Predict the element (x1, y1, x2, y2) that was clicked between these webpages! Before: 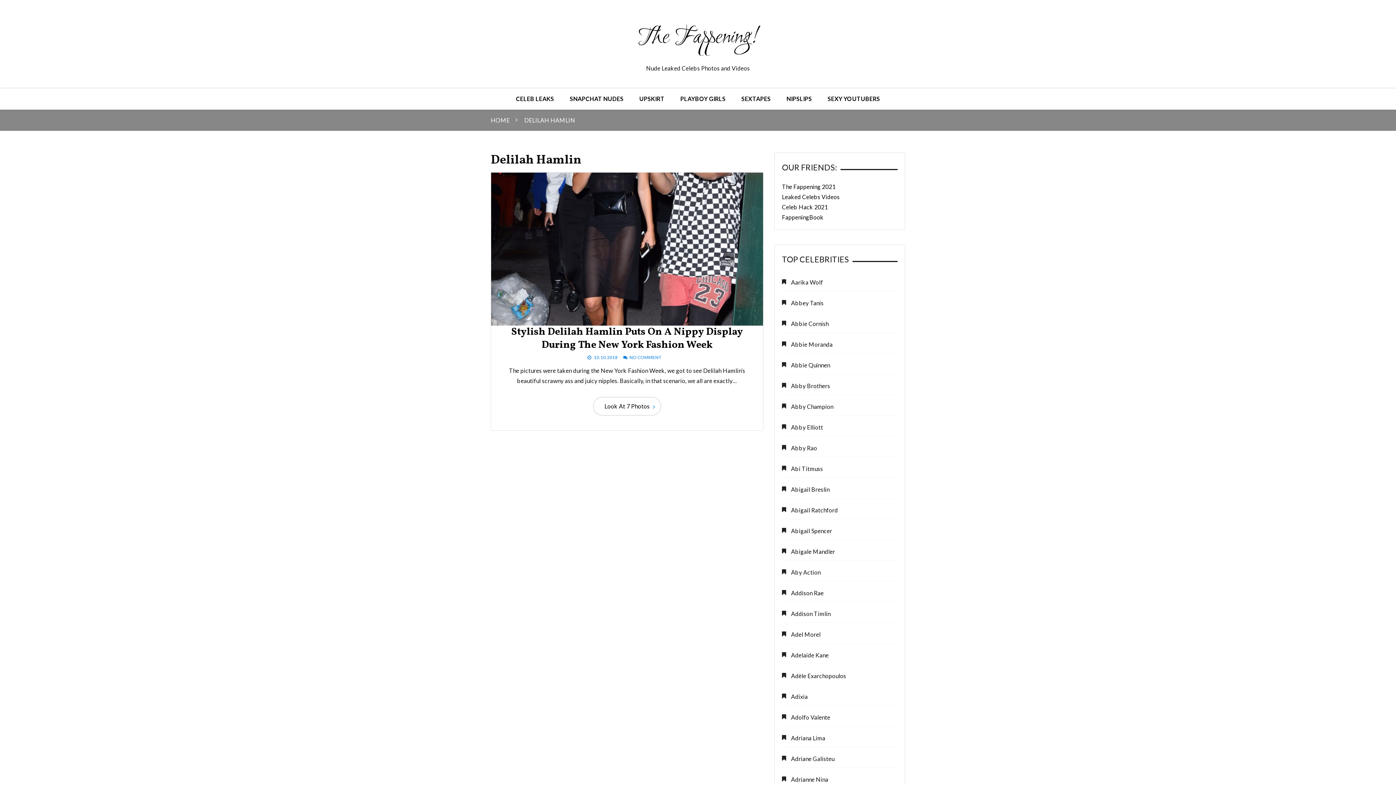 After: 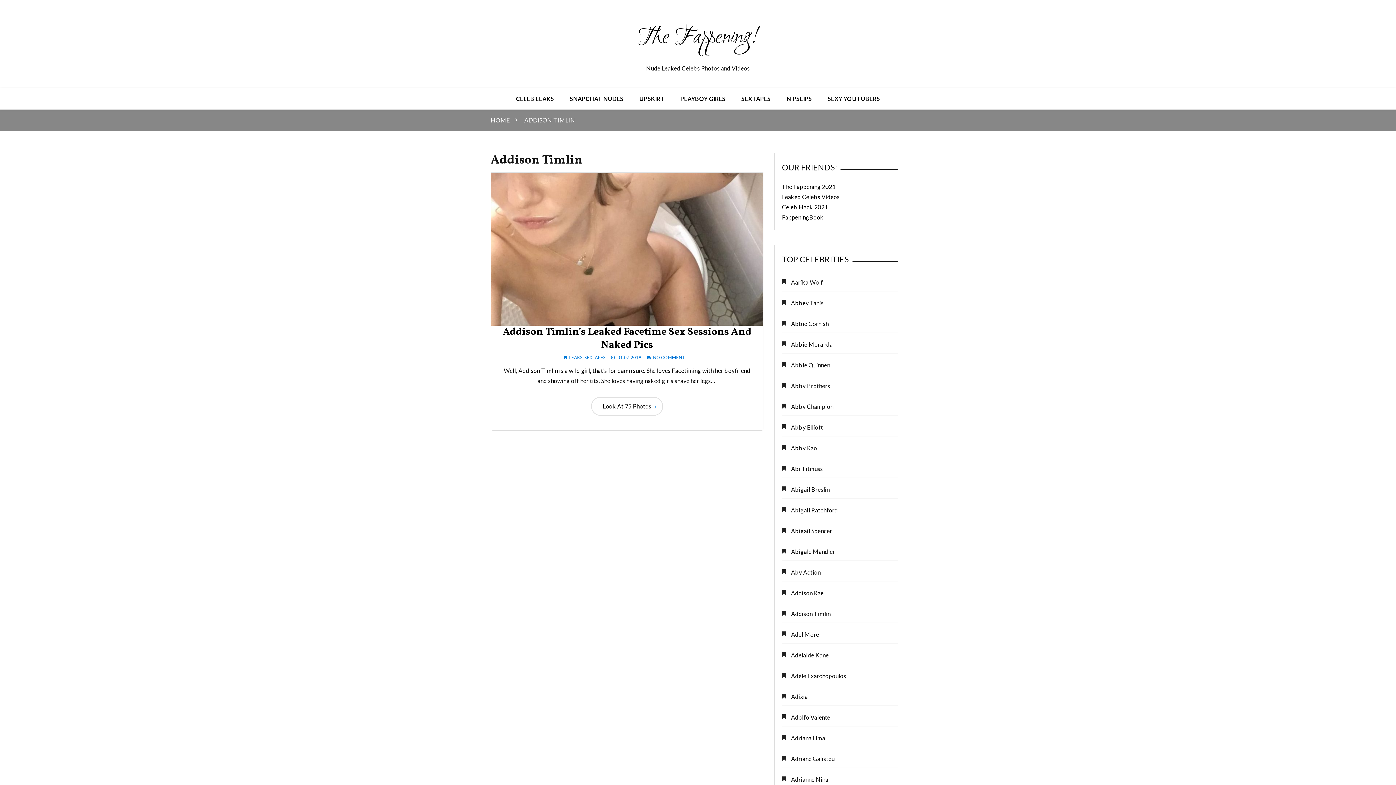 Action: label: Addison Timlin bbox: (782, 609, 830, 619)